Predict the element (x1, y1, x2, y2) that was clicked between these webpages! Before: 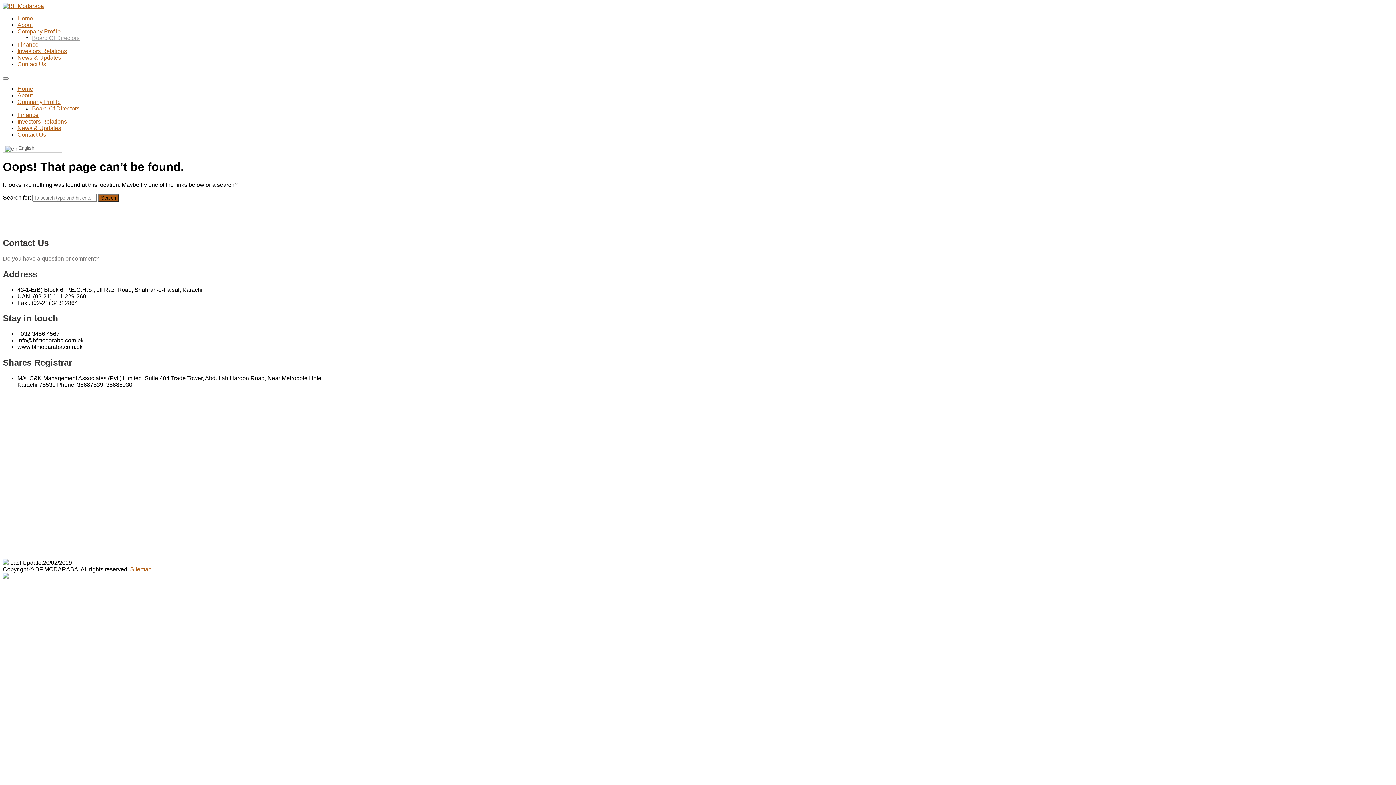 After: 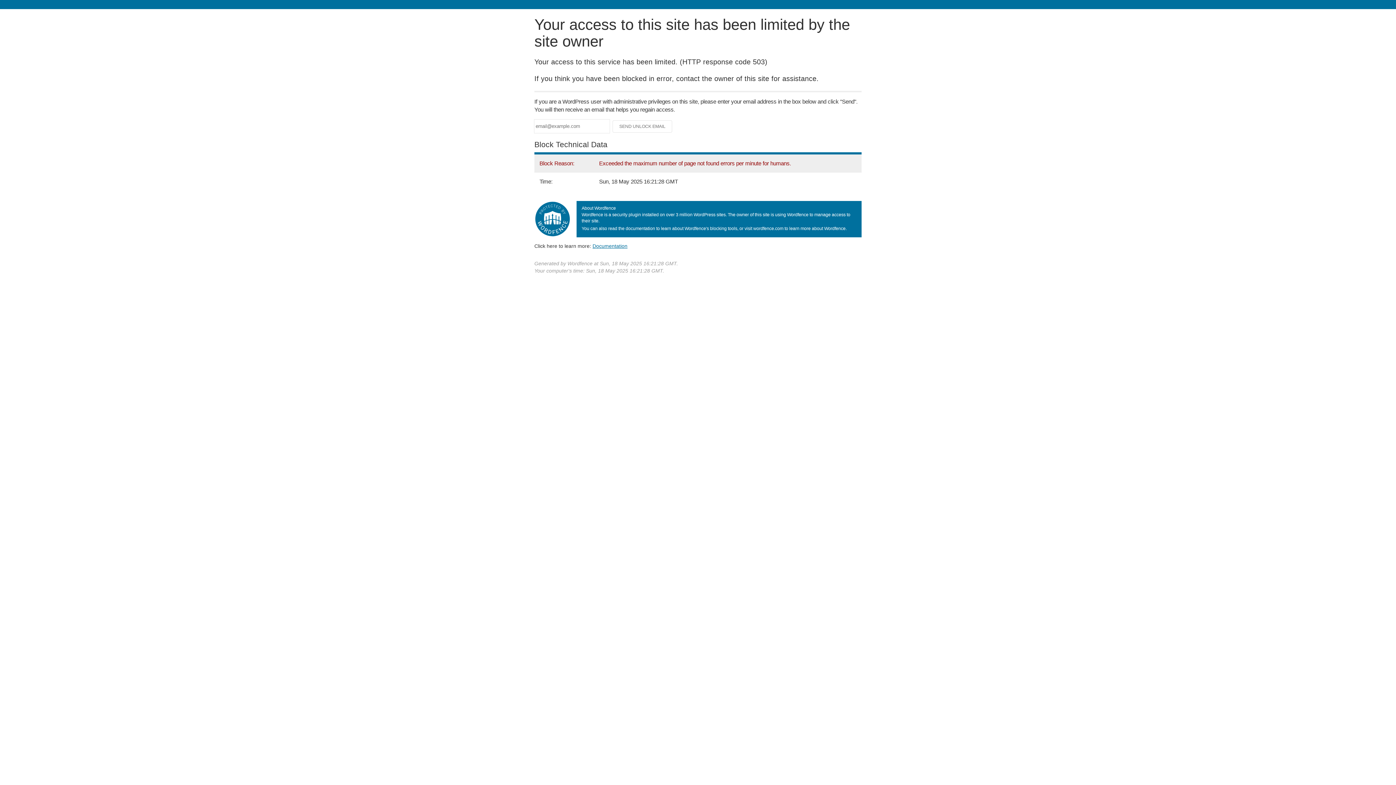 Action: label: About bbox: (17, 21, 32, 28)